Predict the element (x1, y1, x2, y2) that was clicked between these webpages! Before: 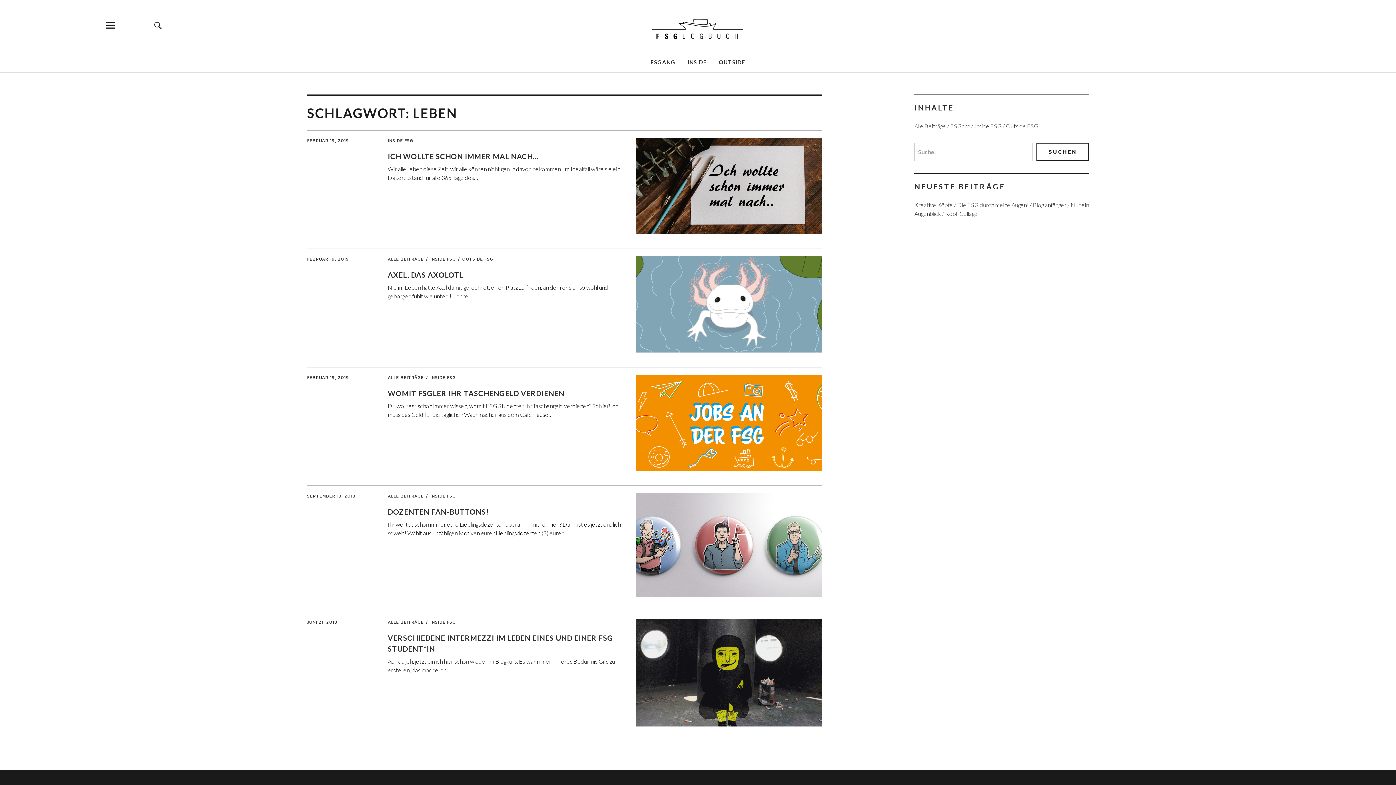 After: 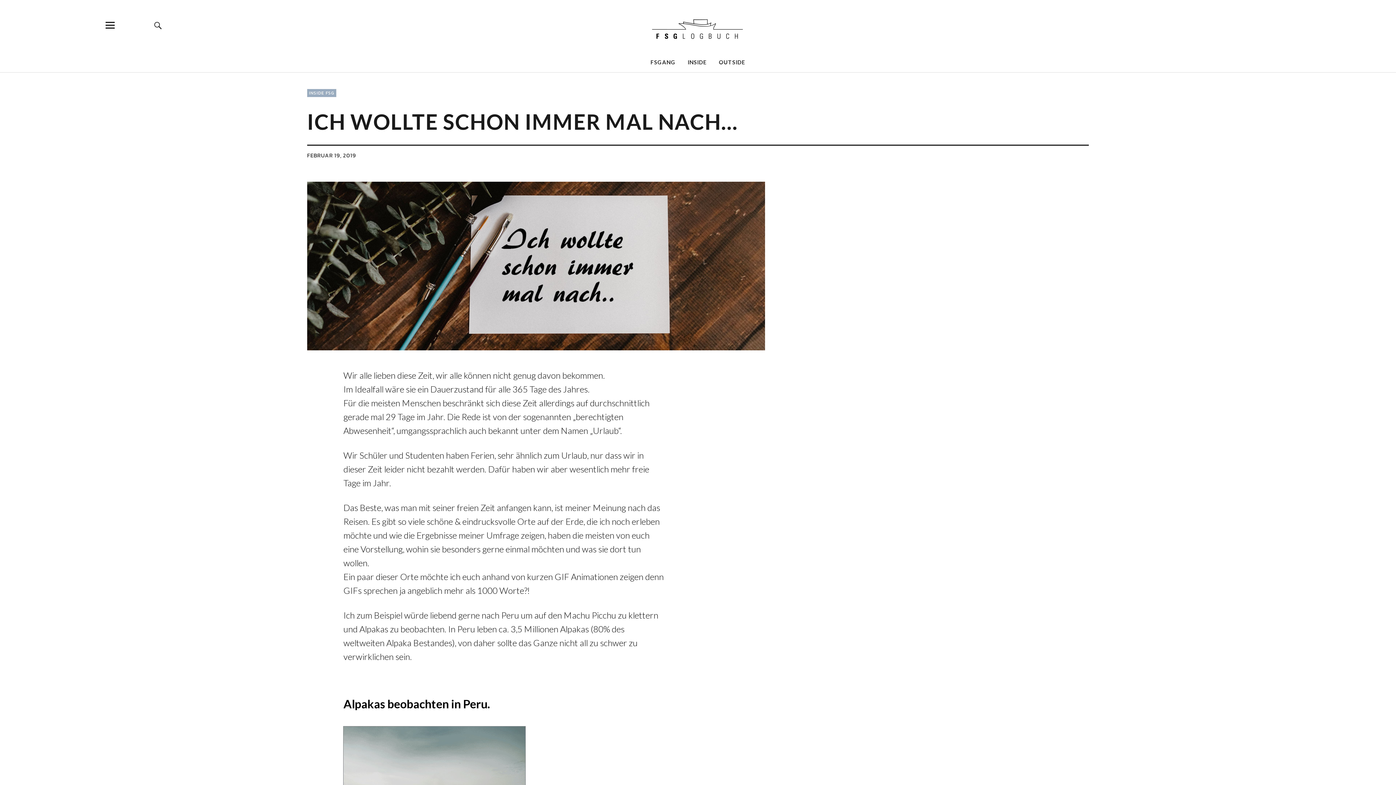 Action: bbox: (387, 152, 538, 160) label: ICH WOLLTE SCHON IMMER MAL NACH…